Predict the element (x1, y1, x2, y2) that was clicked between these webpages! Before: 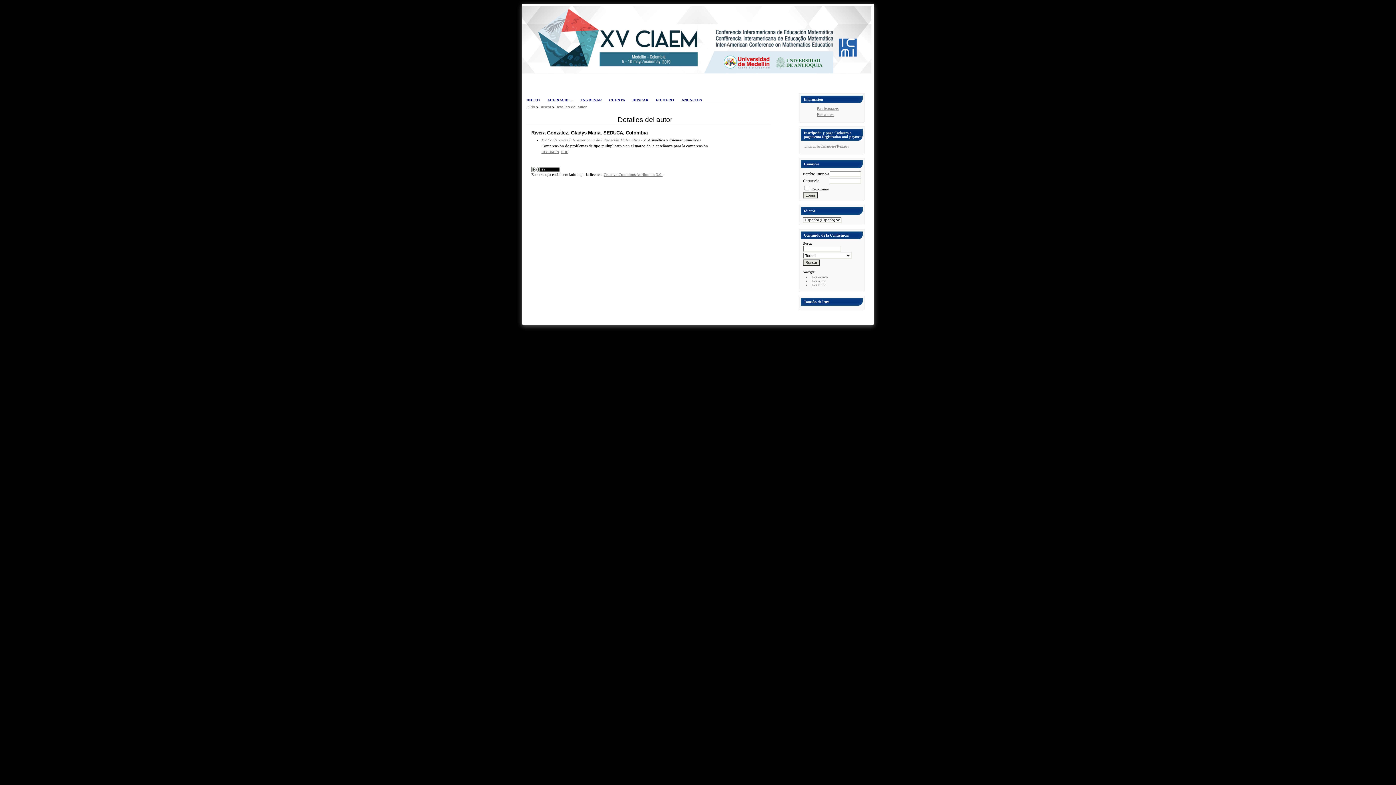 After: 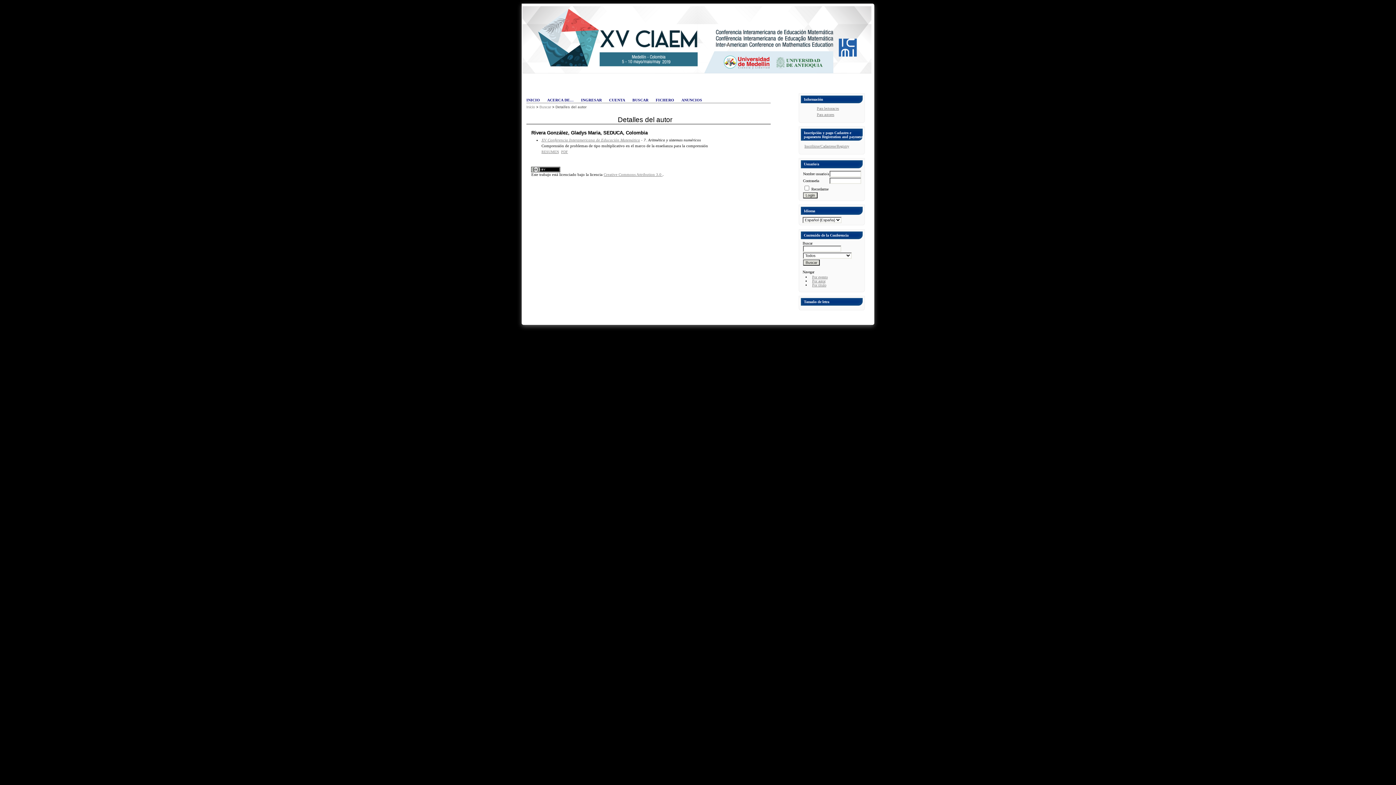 Action: label: Detalles del autor bbox: (555, 105, 586, 109)